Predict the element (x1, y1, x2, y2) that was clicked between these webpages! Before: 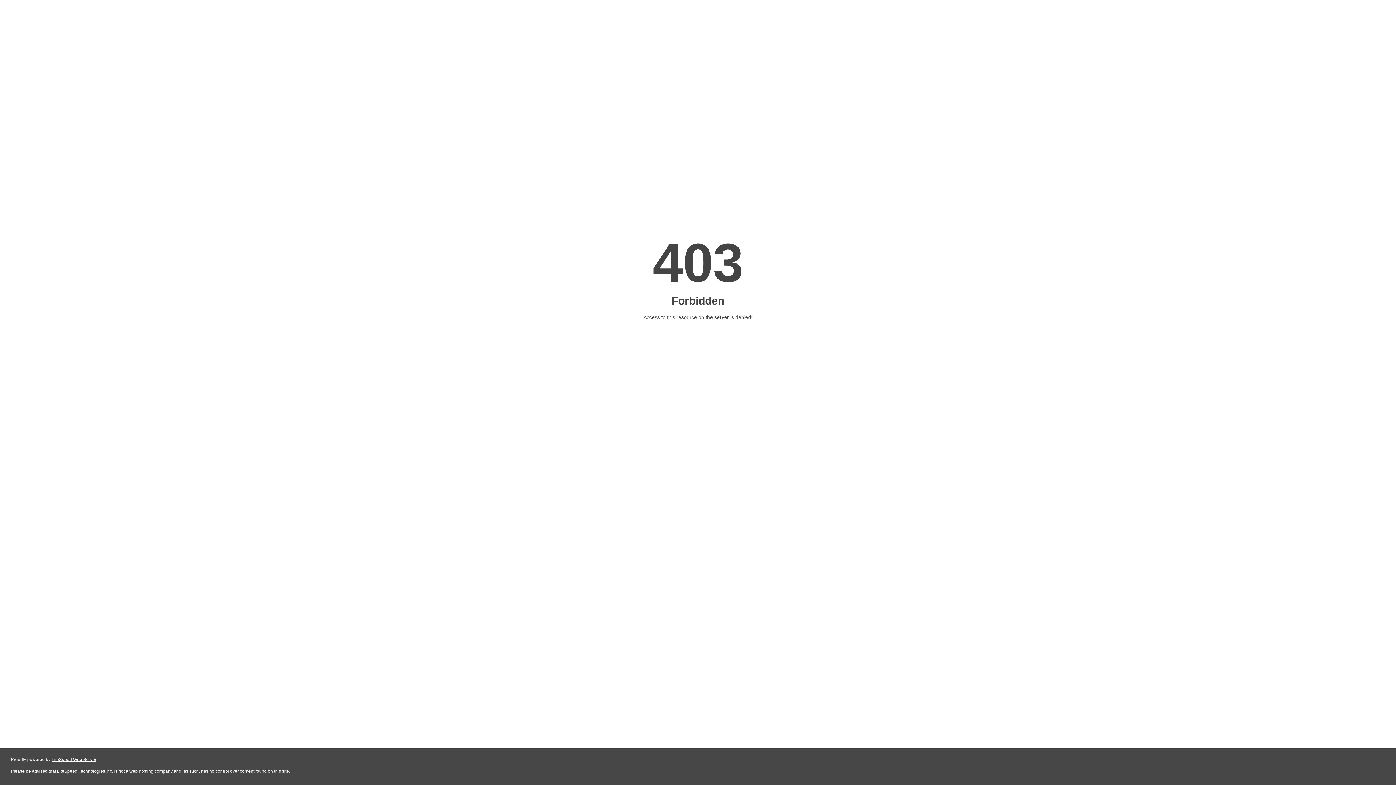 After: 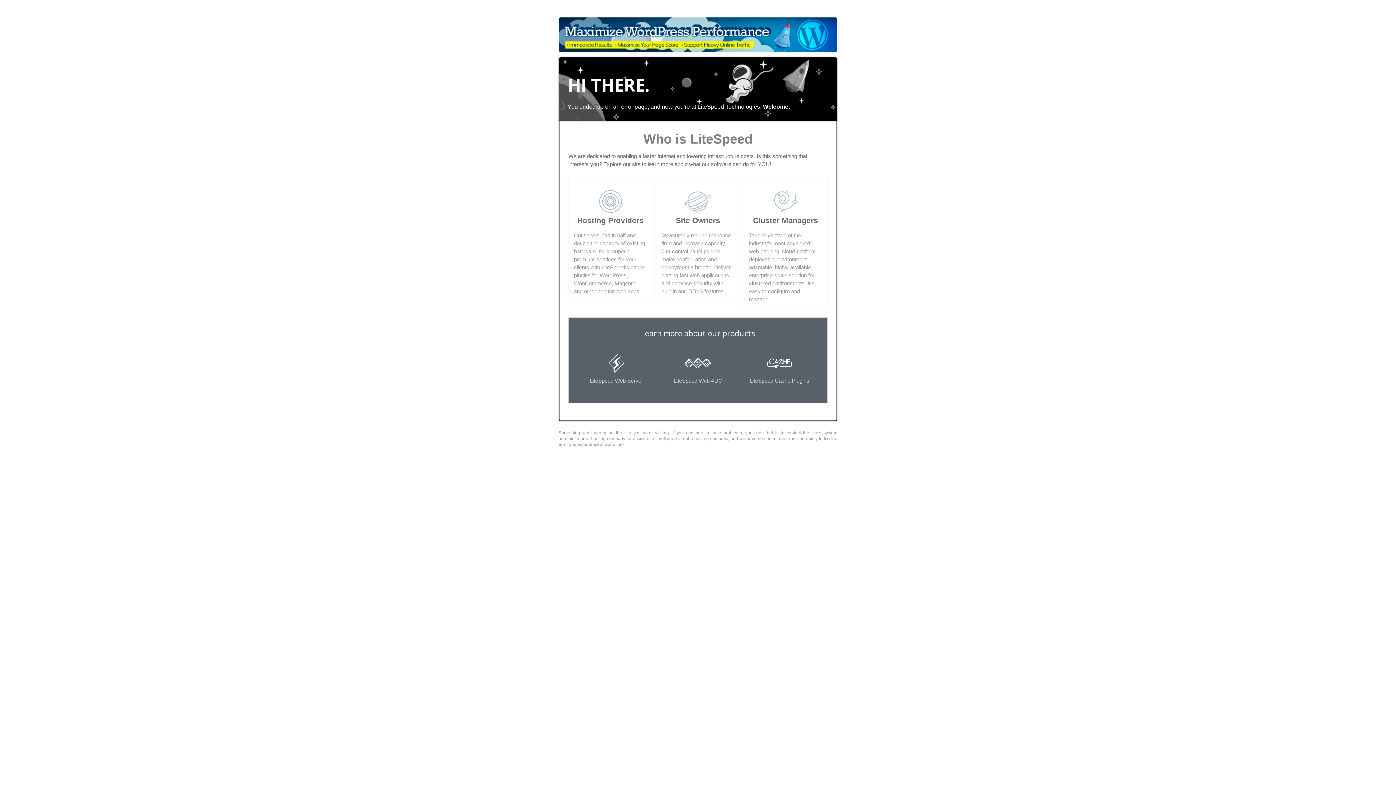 Action: label: LiteSpeed Web Server bbox: (51, 757, 96, 762)